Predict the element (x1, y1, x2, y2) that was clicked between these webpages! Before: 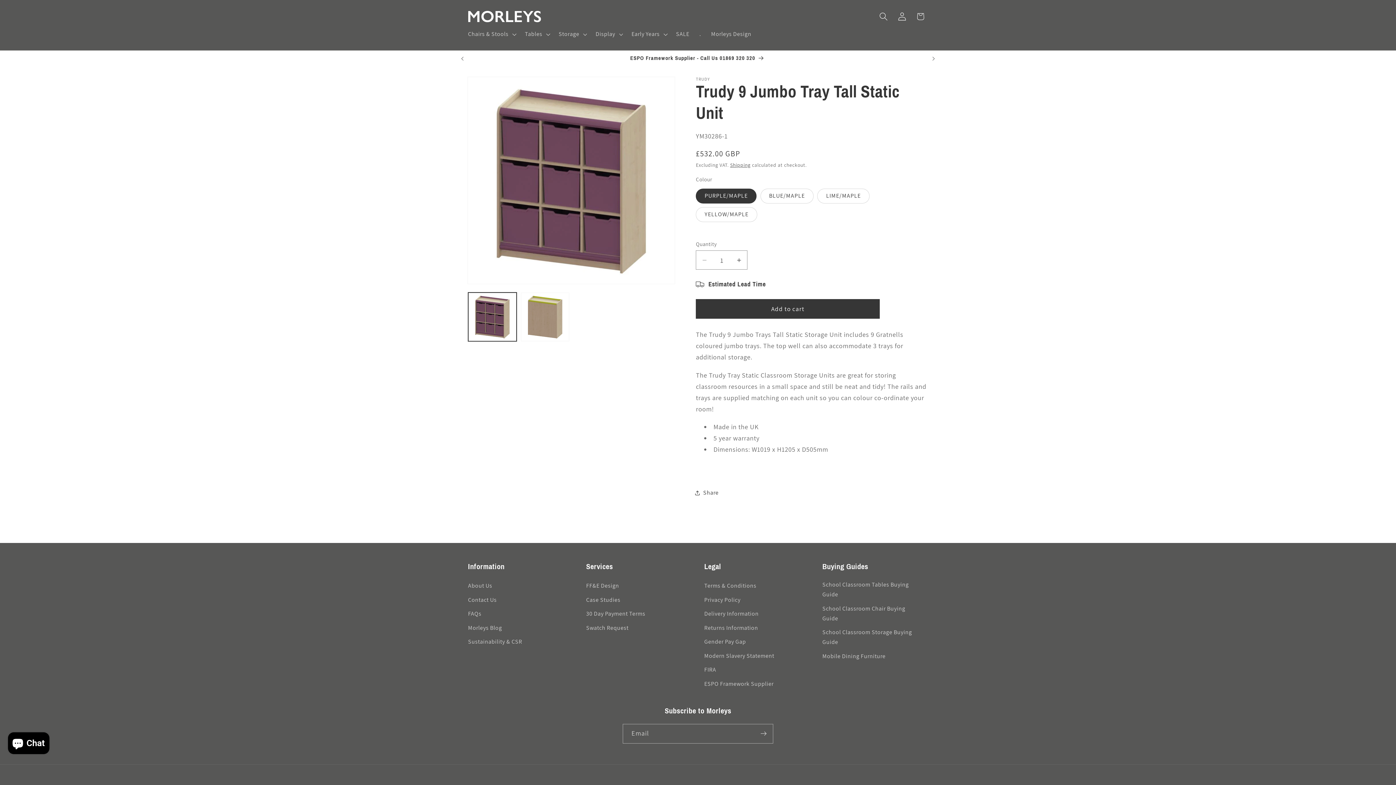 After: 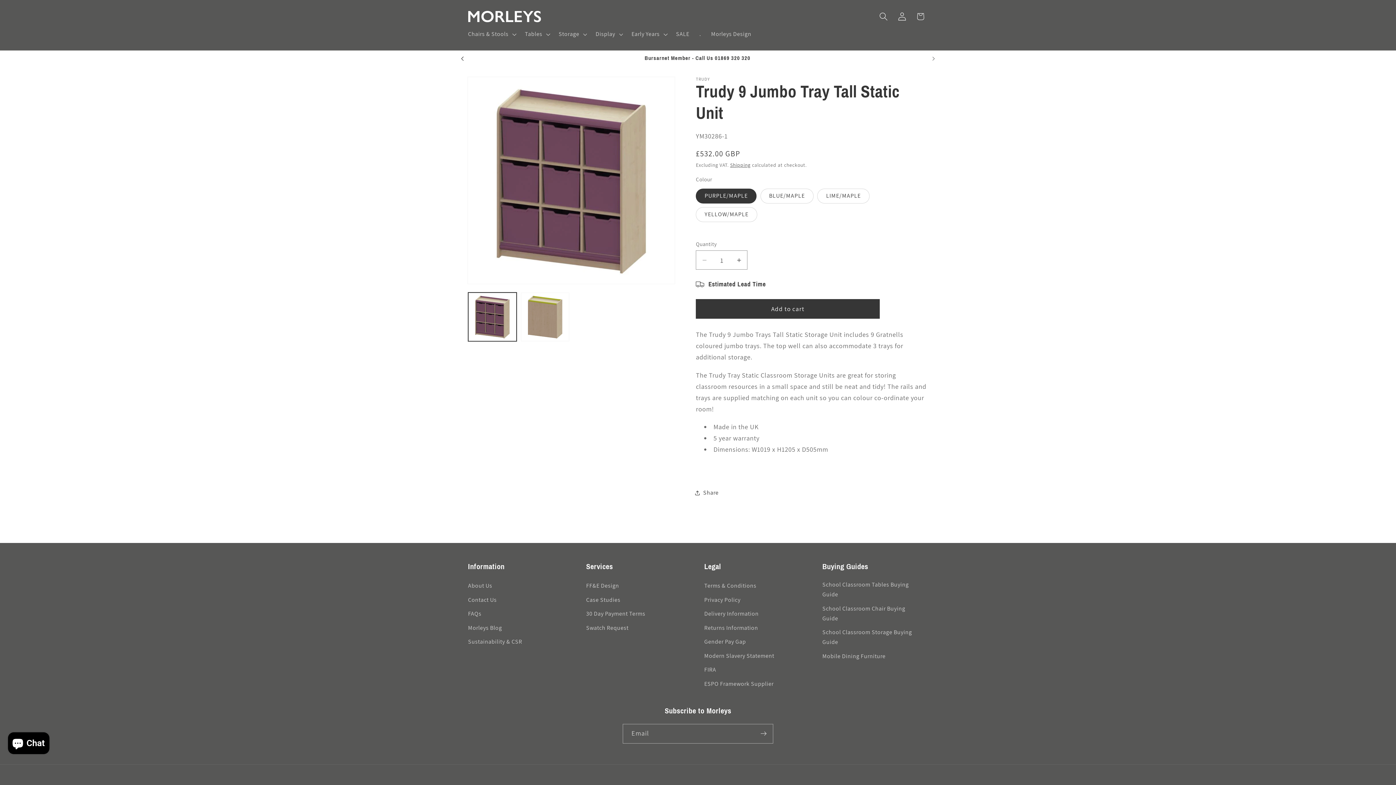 Action: bbox: (454, 50, 470, 66) label: Previous announcement